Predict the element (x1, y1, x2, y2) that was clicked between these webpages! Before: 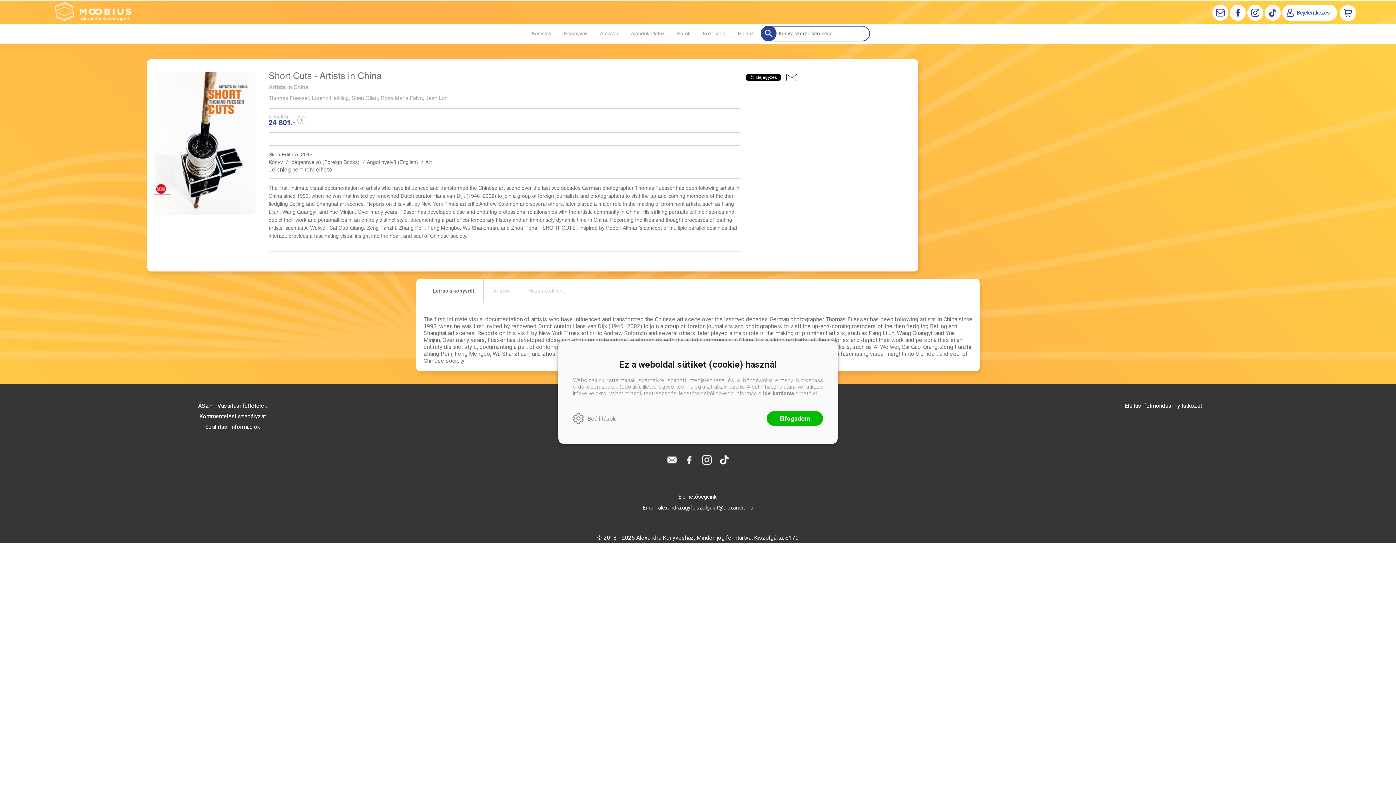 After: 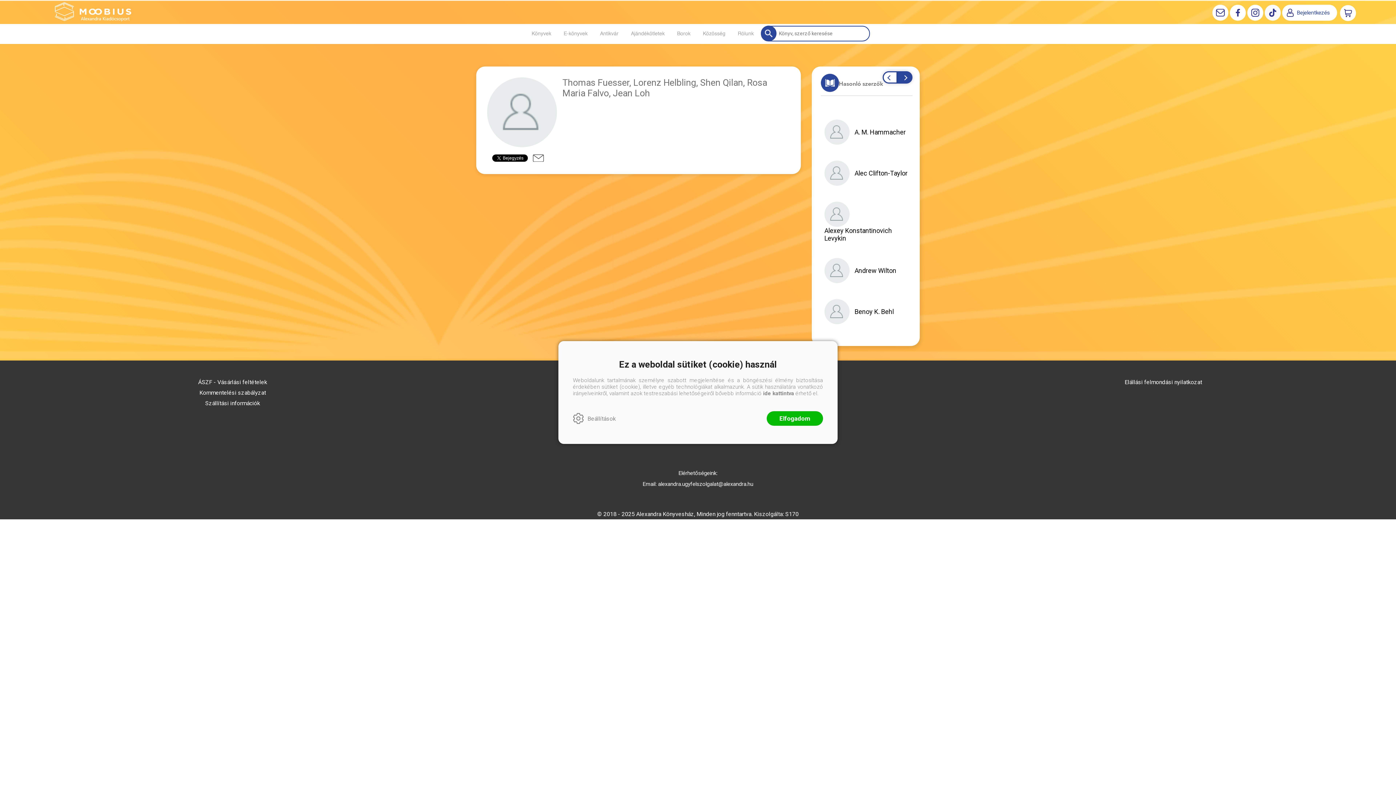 Action: bbox: (268, 95, 447, 101) label: Thomas Fuesser, Lorenz Helbling, Shen Qilan, Rosa Maria Falvo, Jean Loh